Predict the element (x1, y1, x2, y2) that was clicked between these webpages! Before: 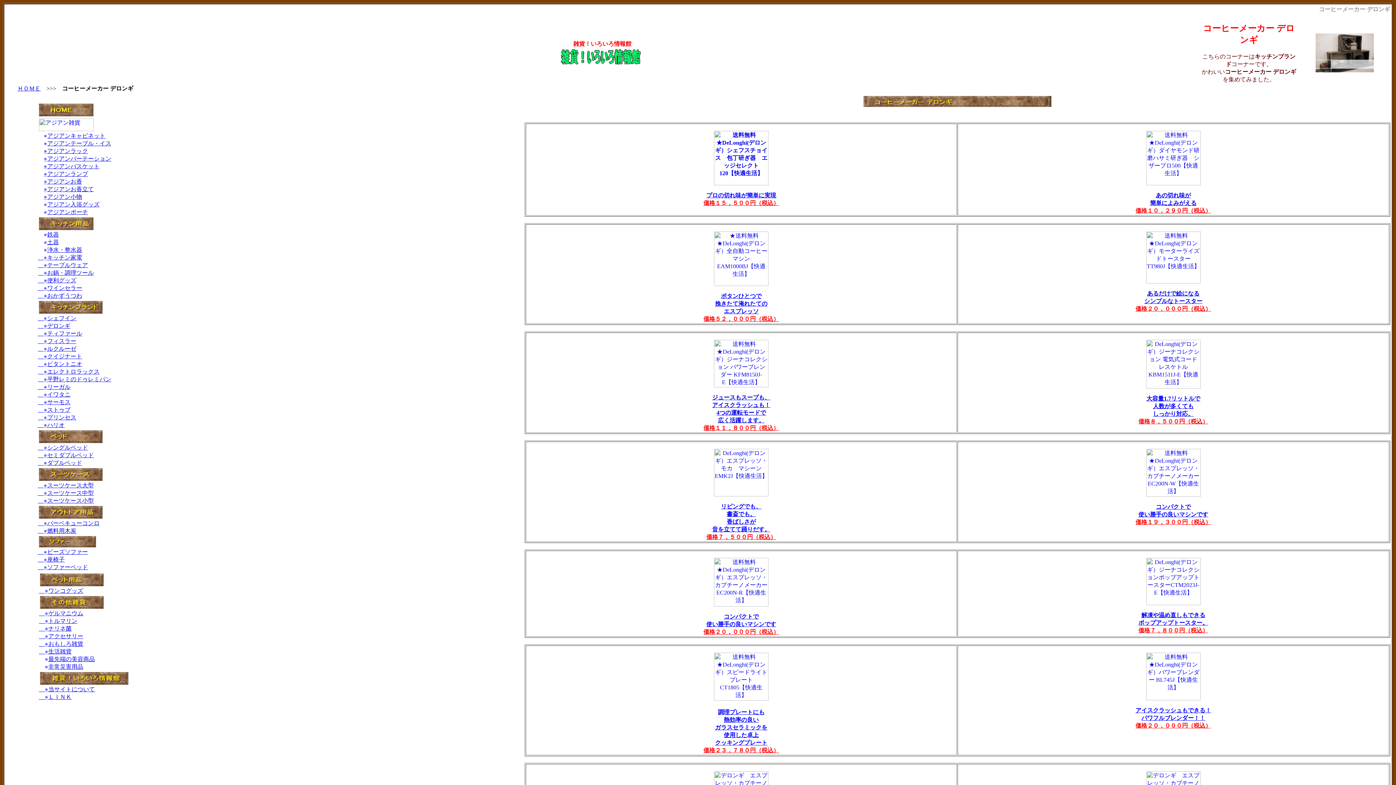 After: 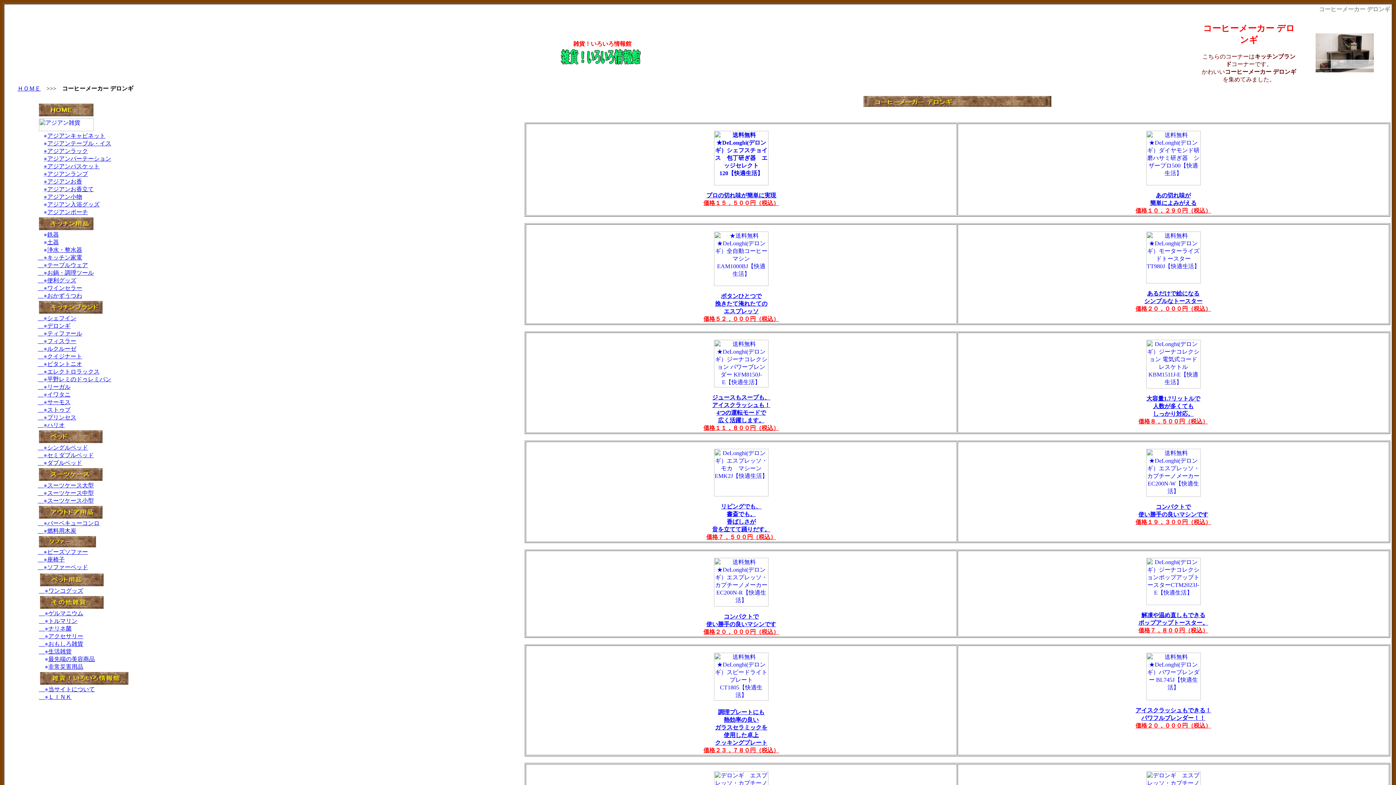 Action: bbox: (714, 382, 768, 388)